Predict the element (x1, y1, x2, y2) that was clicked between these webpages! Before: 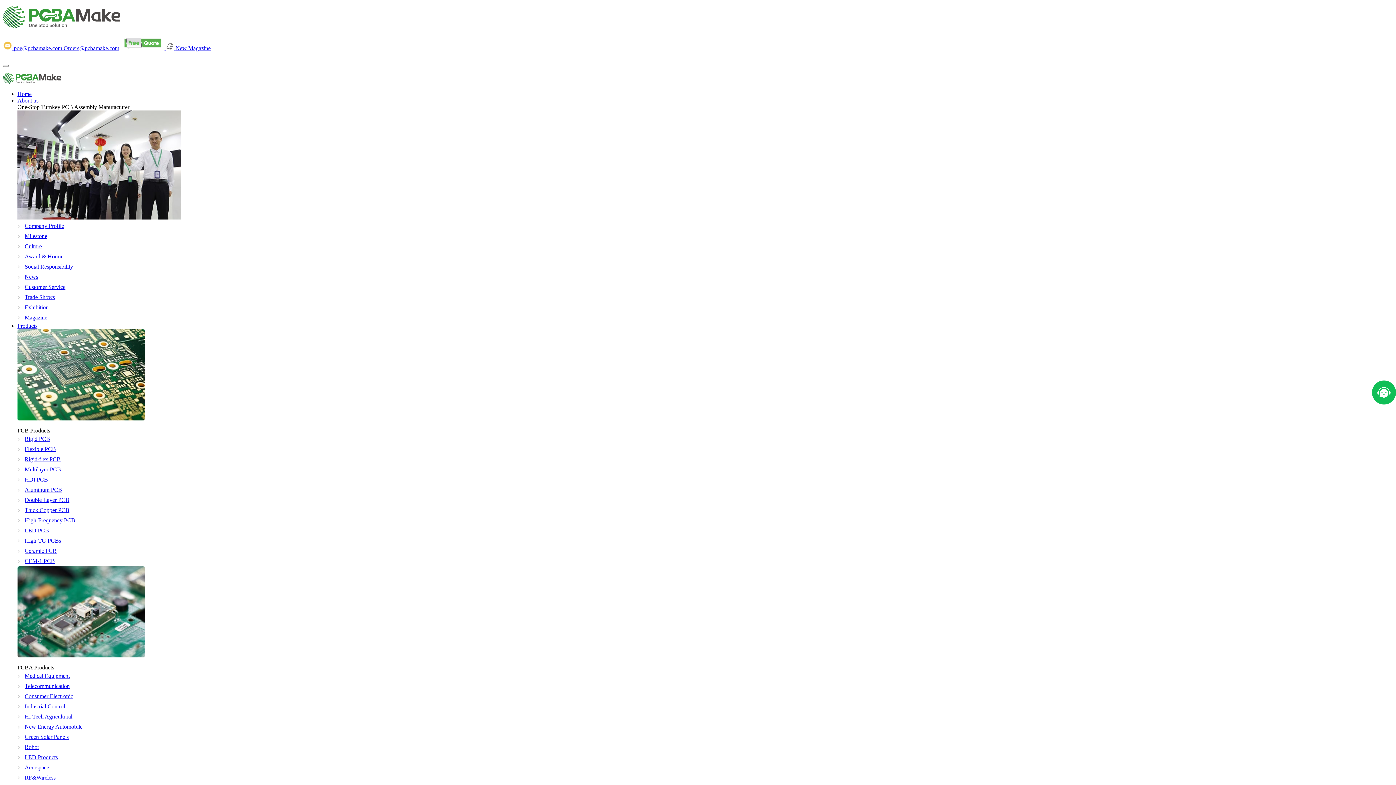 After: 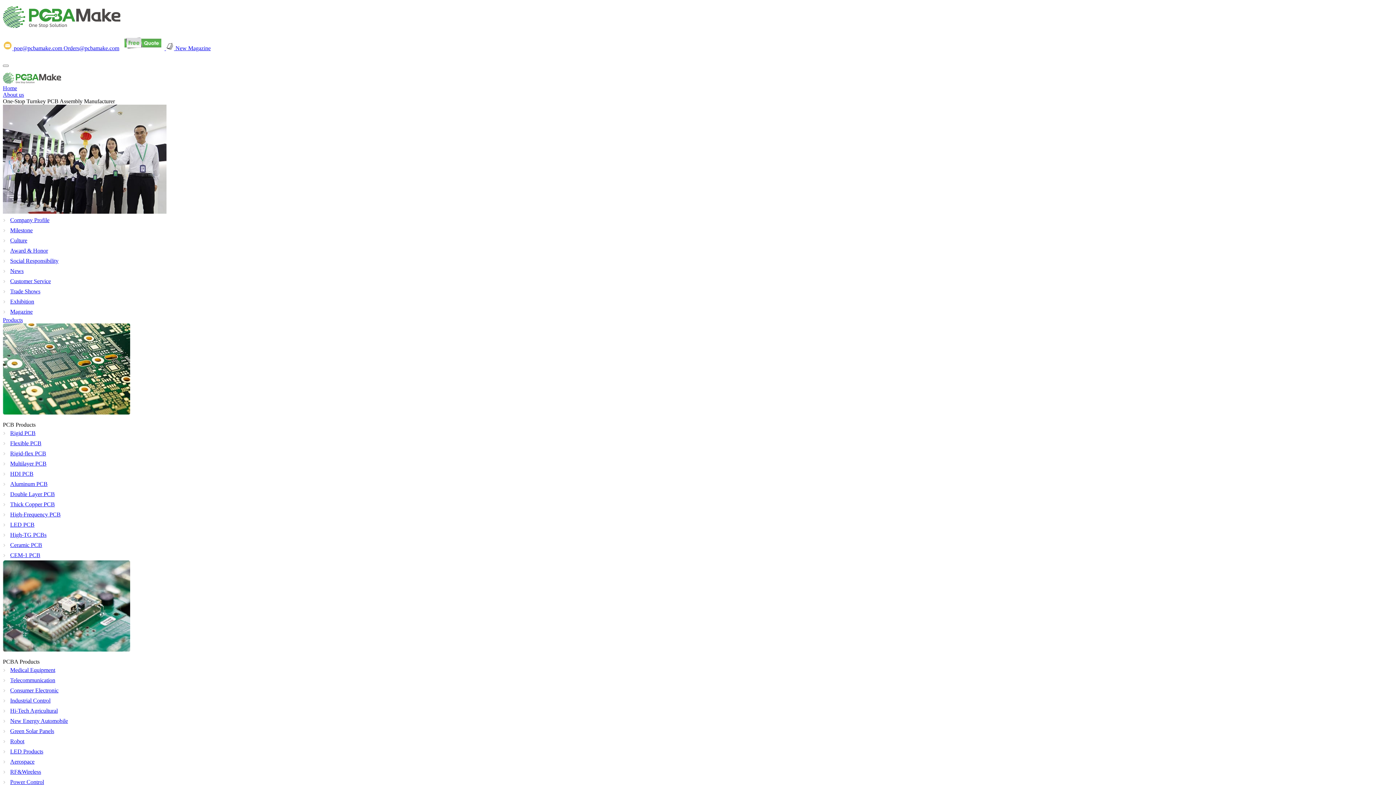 Action: label: Thick Copper PCB bbox: (17, 505, 1393, 515)